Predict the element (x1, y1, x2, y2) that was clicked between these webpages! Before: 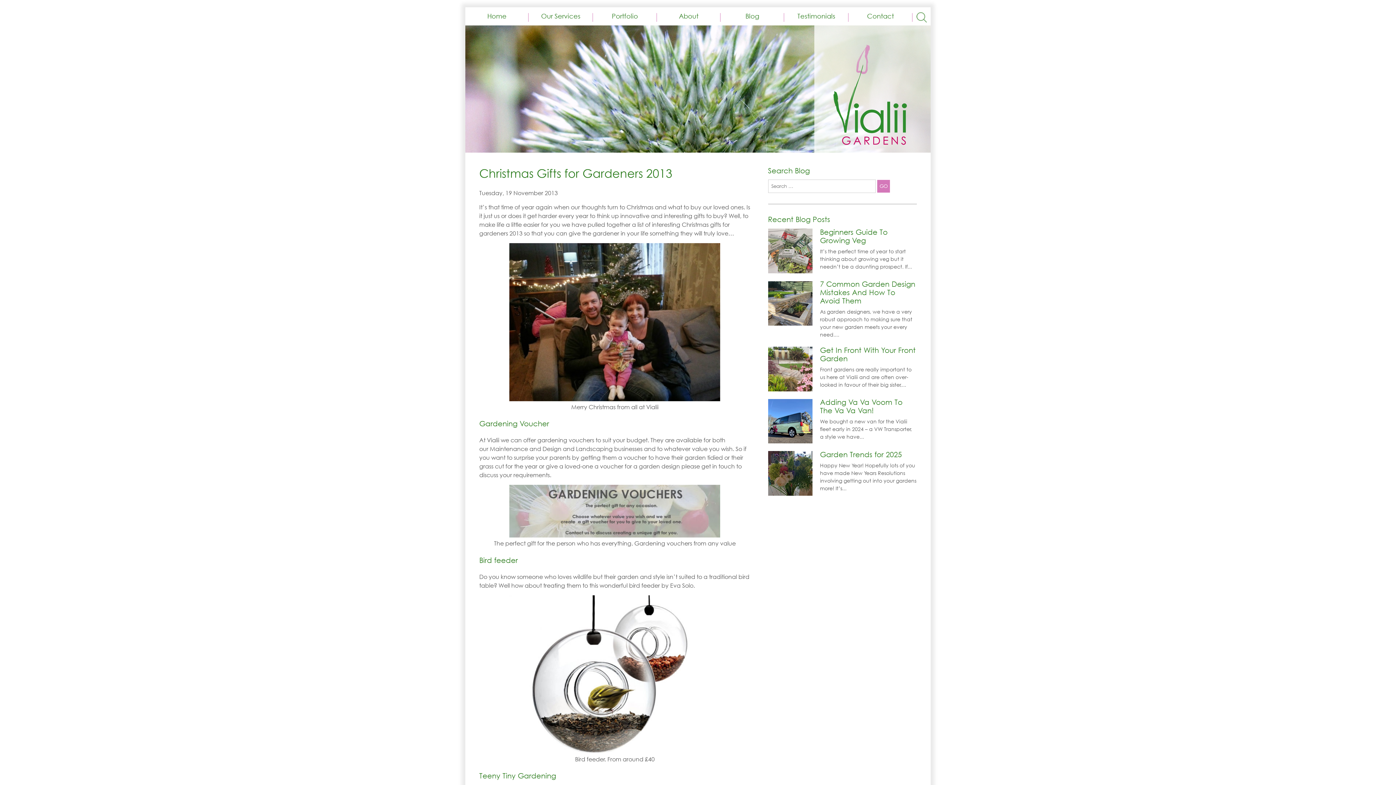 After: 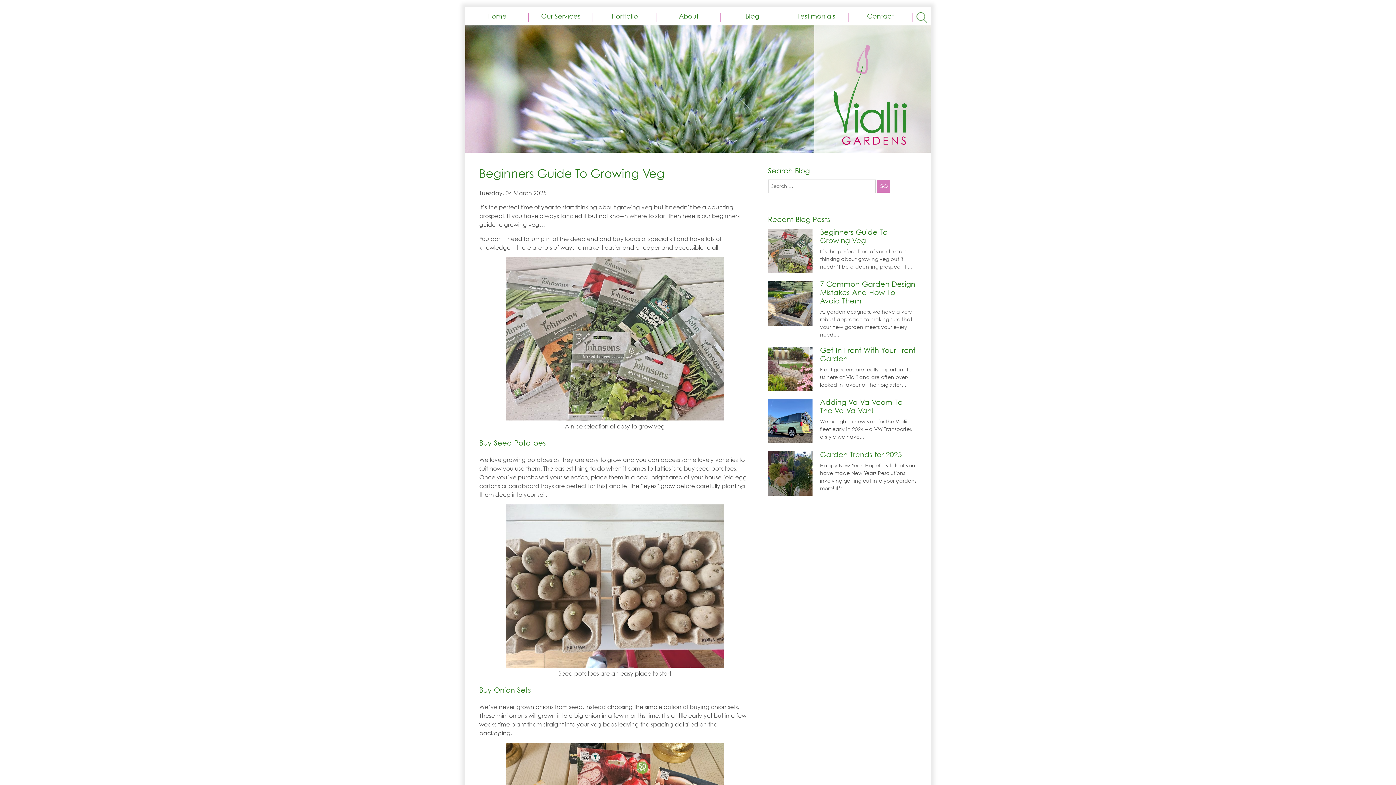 Action: label: Beginners Guide To Growing Veg

It’s the perfect time of year to start thinking about growing veg but it needn’t be a daunting prospect. If... bbox: (768, 227, 916, 272)